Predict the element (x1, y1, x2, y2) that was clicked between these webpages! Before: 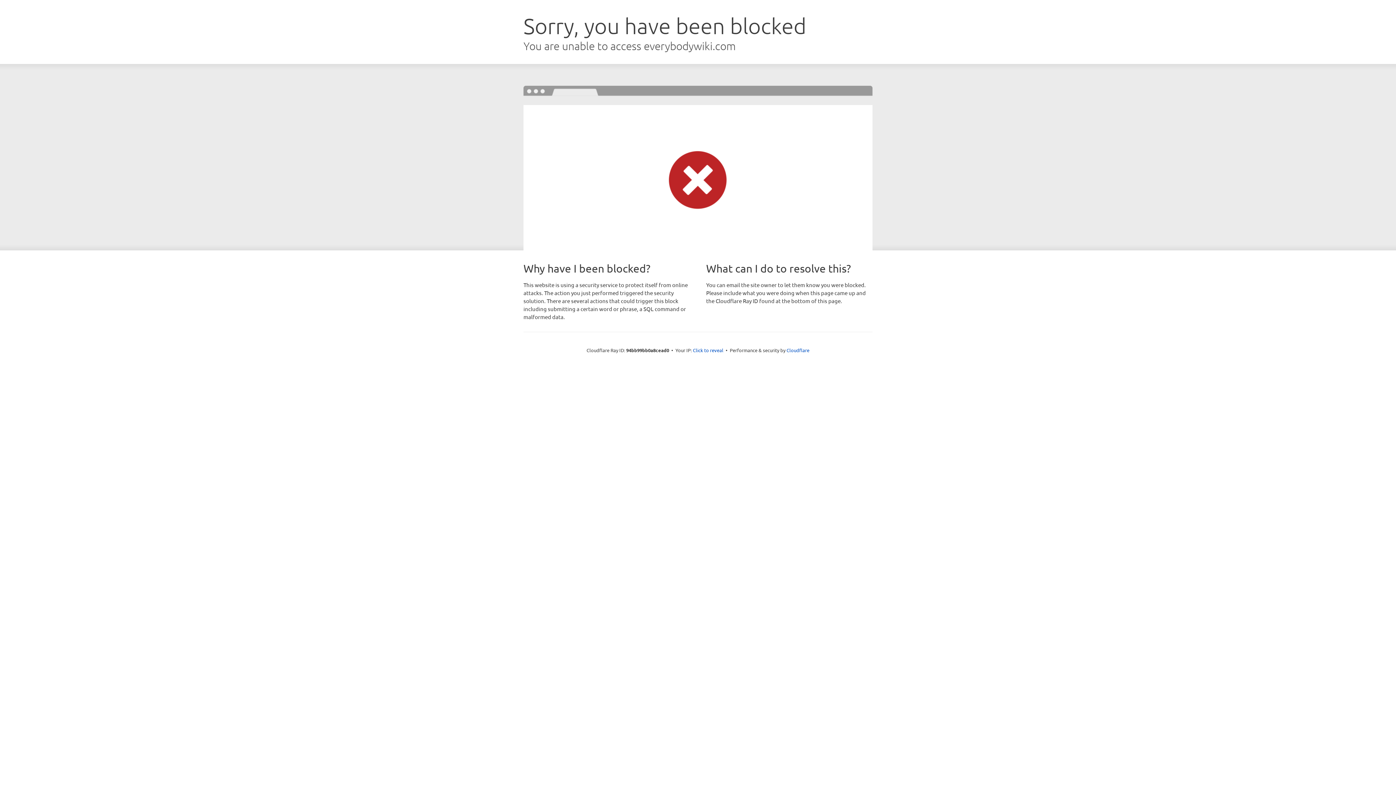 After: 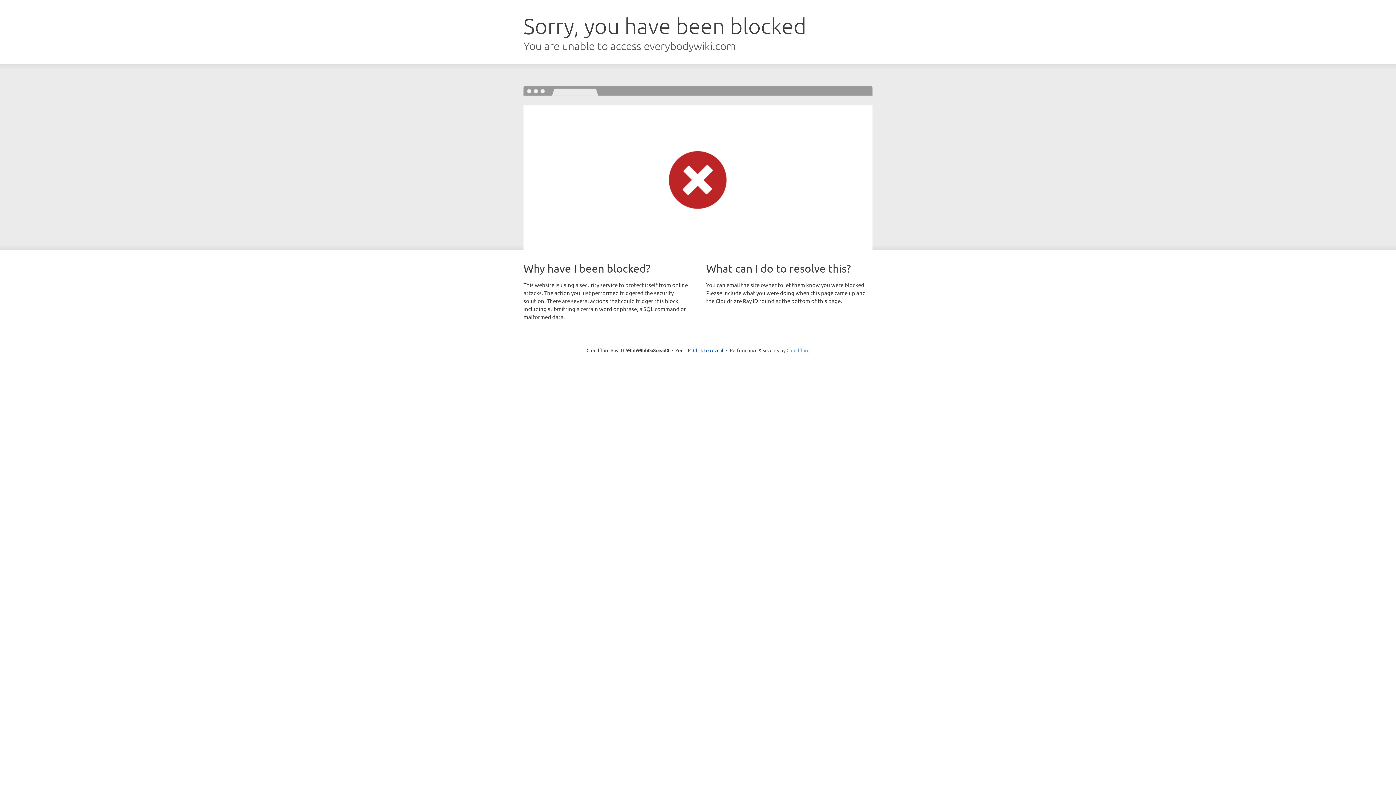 Action: label: Cloudflare bbox: (786, 347, 809, 353)